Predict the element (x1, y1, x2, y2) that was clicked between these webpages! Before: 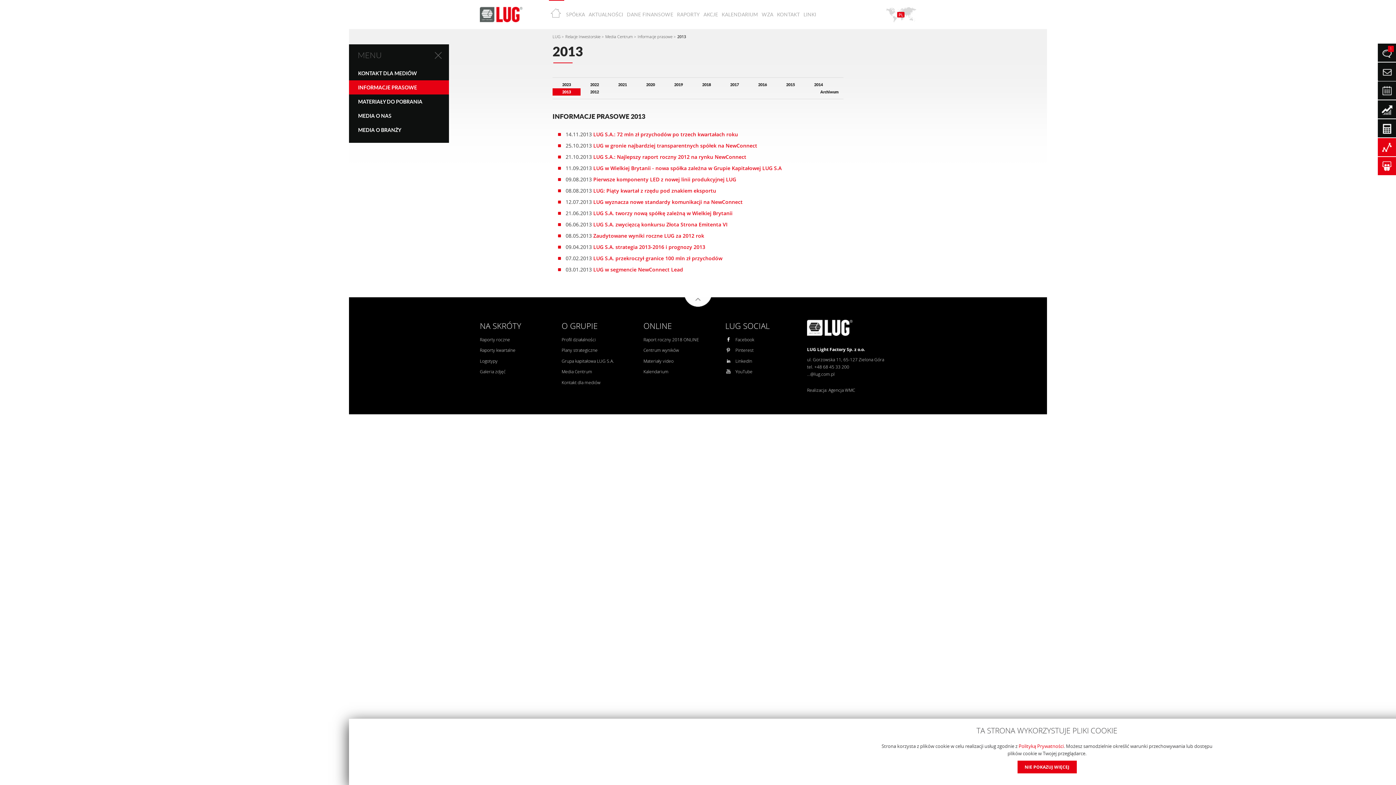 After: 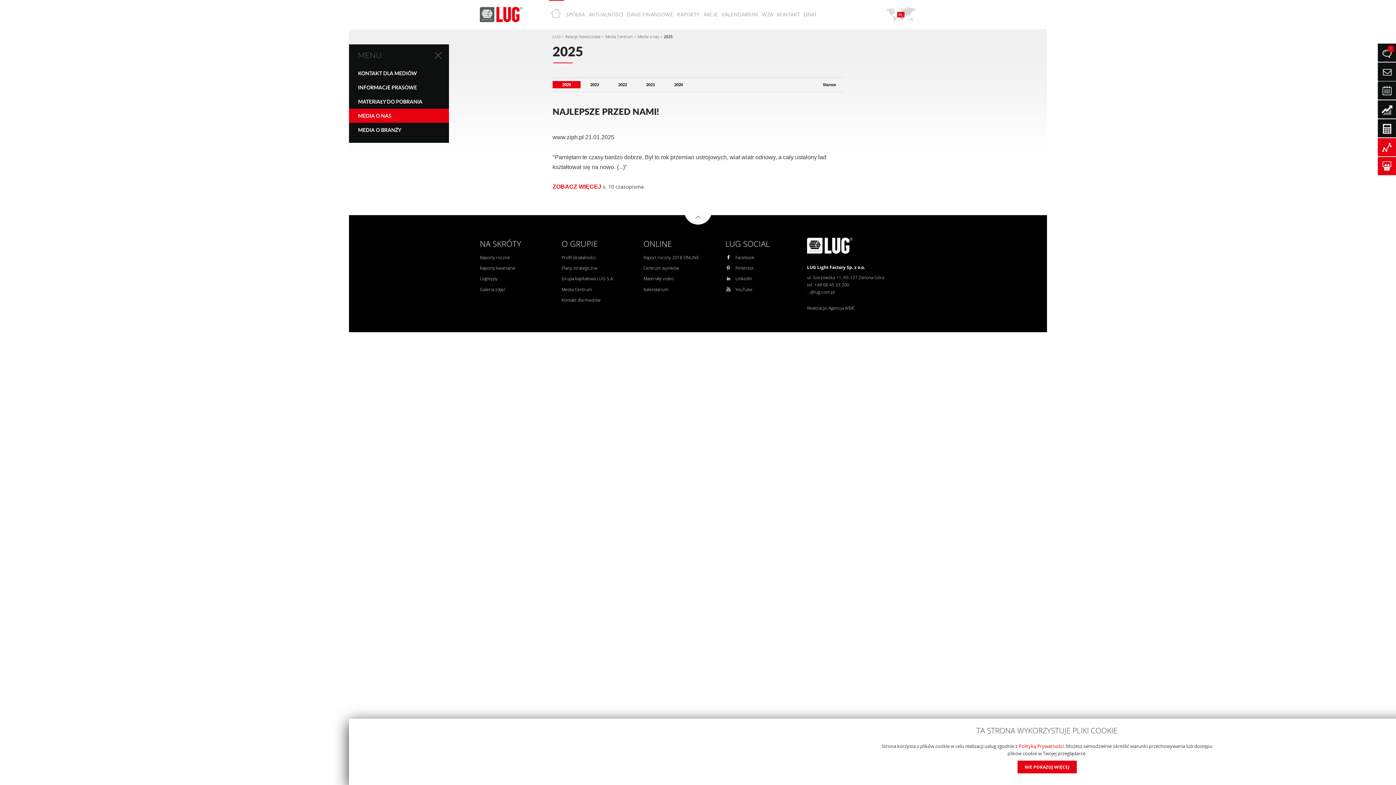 Action: label: MEDIA O NAS bbox: (349, 108, 449, 123)